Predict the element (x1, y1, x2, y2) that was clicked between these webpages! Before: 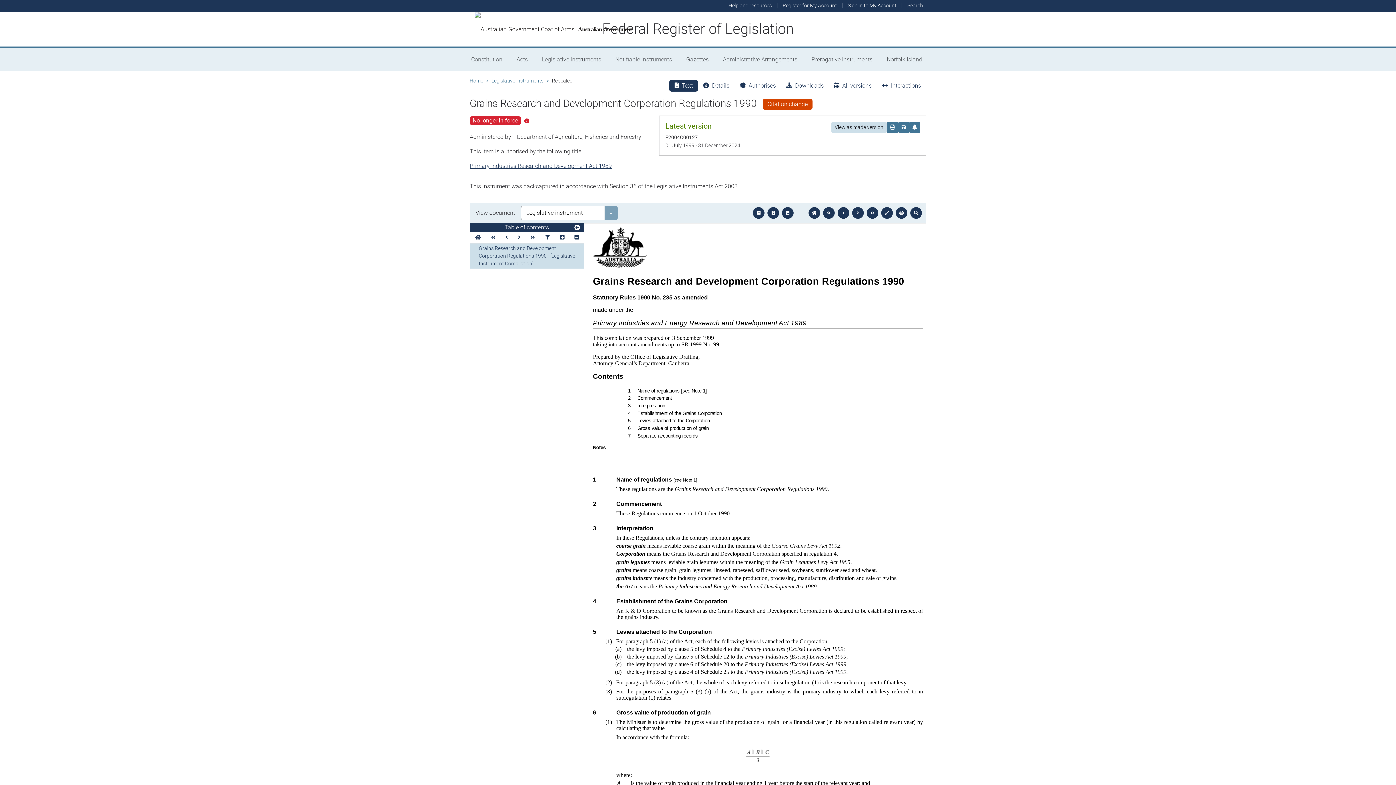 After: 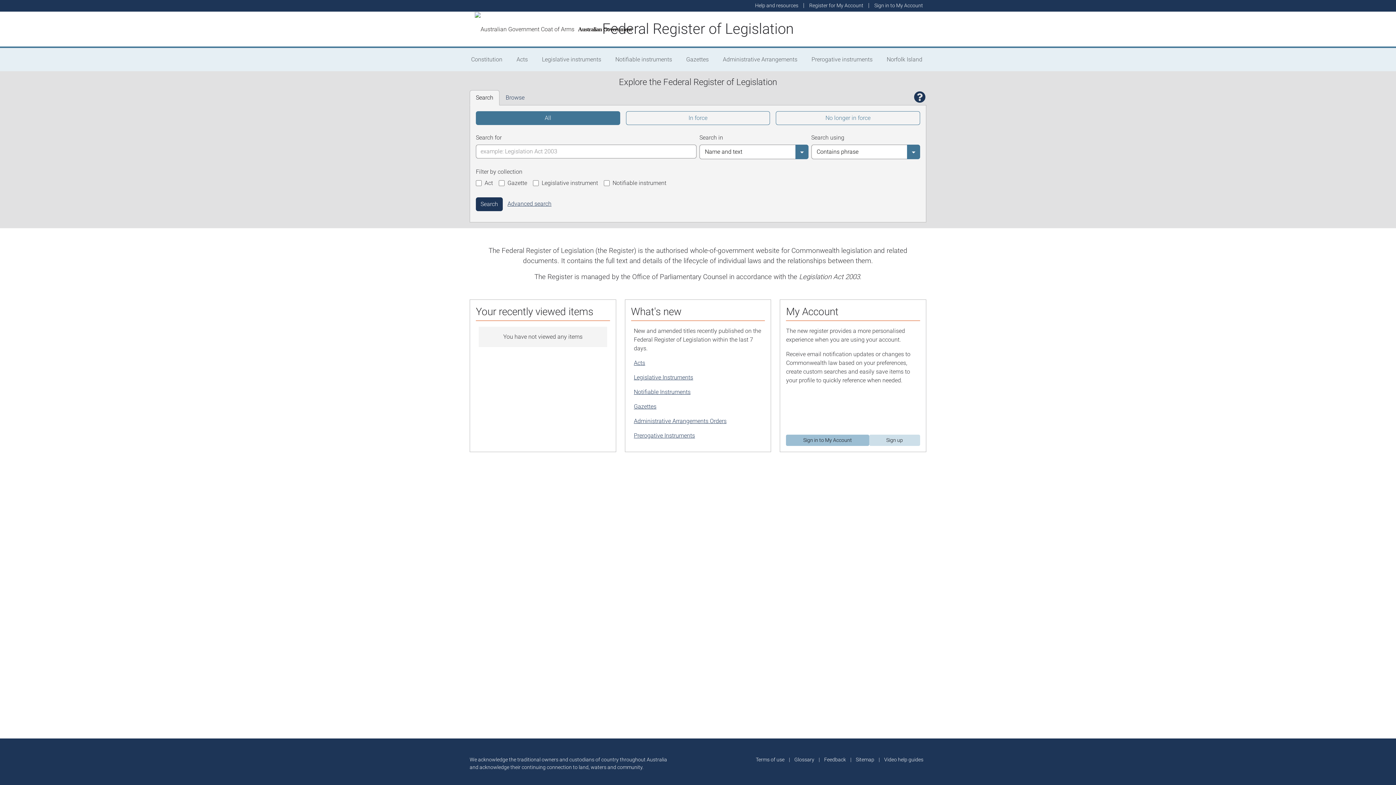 Action: bbox: (469, 77, 483, 83) label: Home